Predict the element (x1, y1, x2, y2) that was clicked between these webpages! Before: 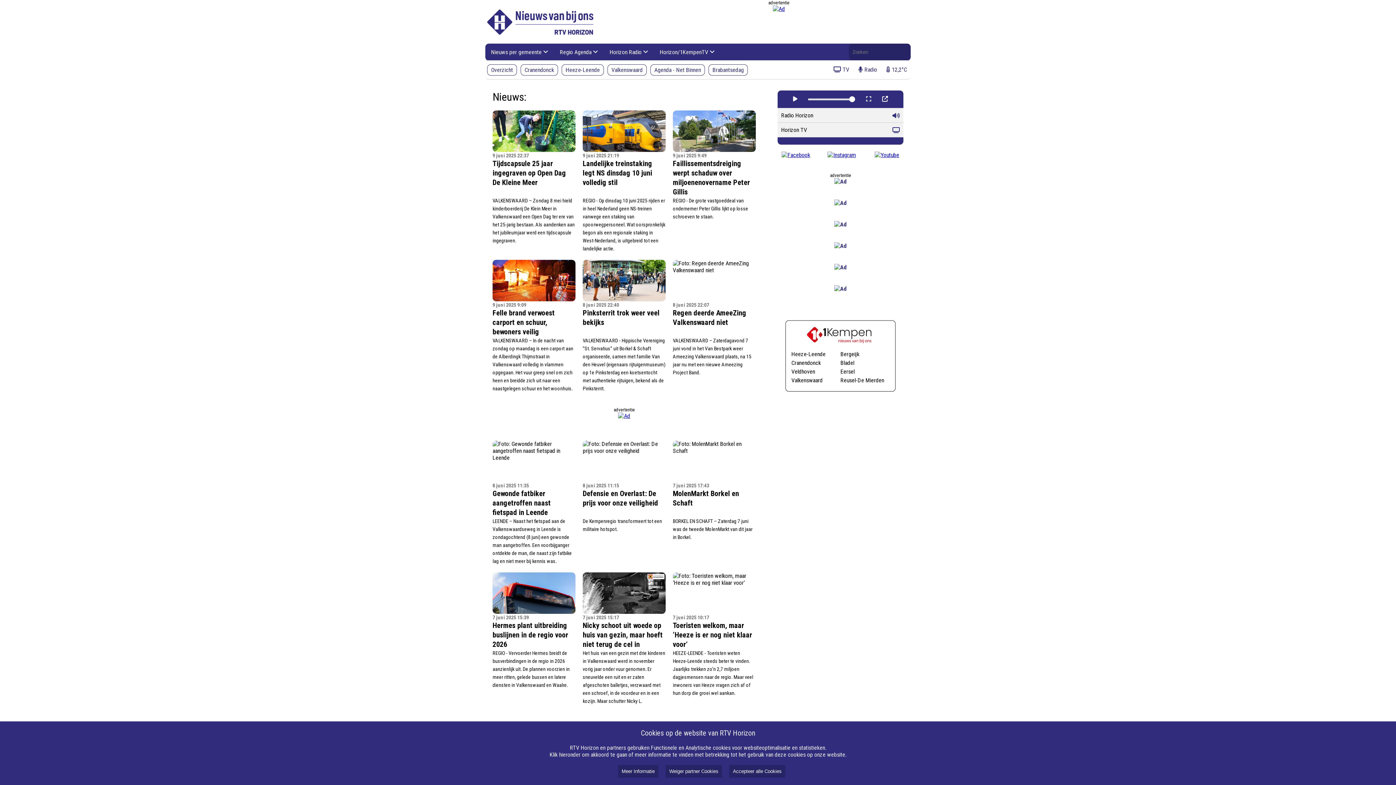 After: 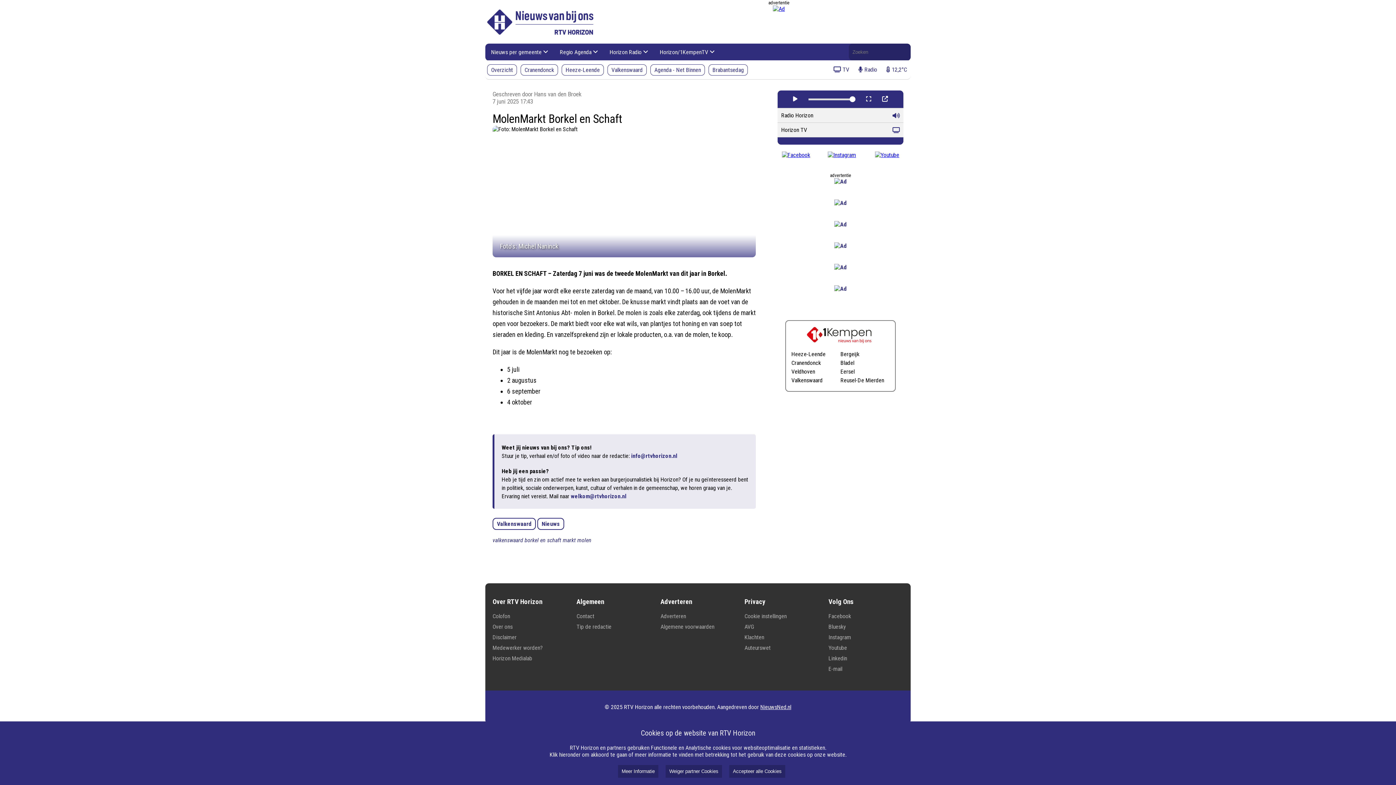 Action: bbox: (673, 440, 755, 565) label: 7 juni 2025 17:43
MolenMarkt Borkel en Schaft
BORKEL EN SCHAFT – Zaterdag 7 juni was de tweede MolenMarkt van dit jaar in Borkel.